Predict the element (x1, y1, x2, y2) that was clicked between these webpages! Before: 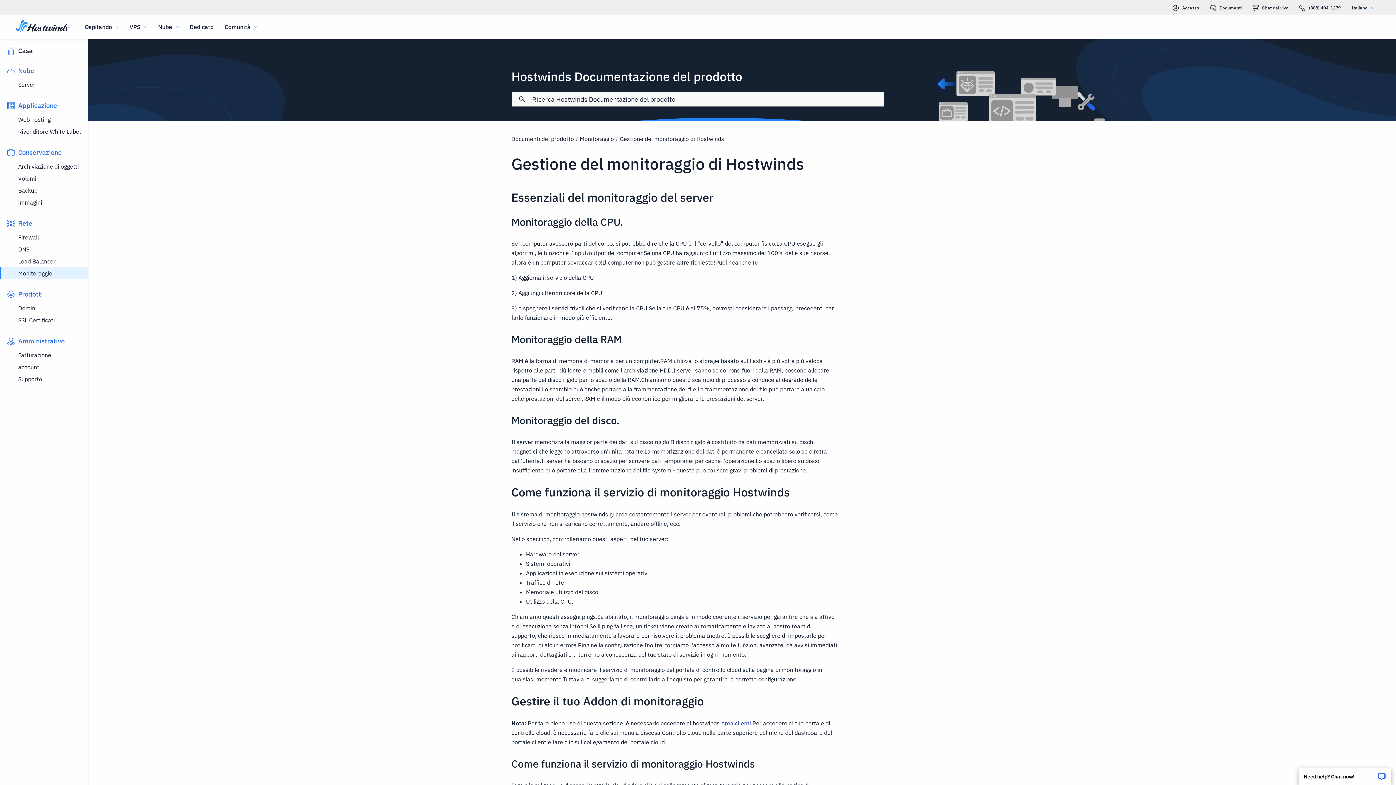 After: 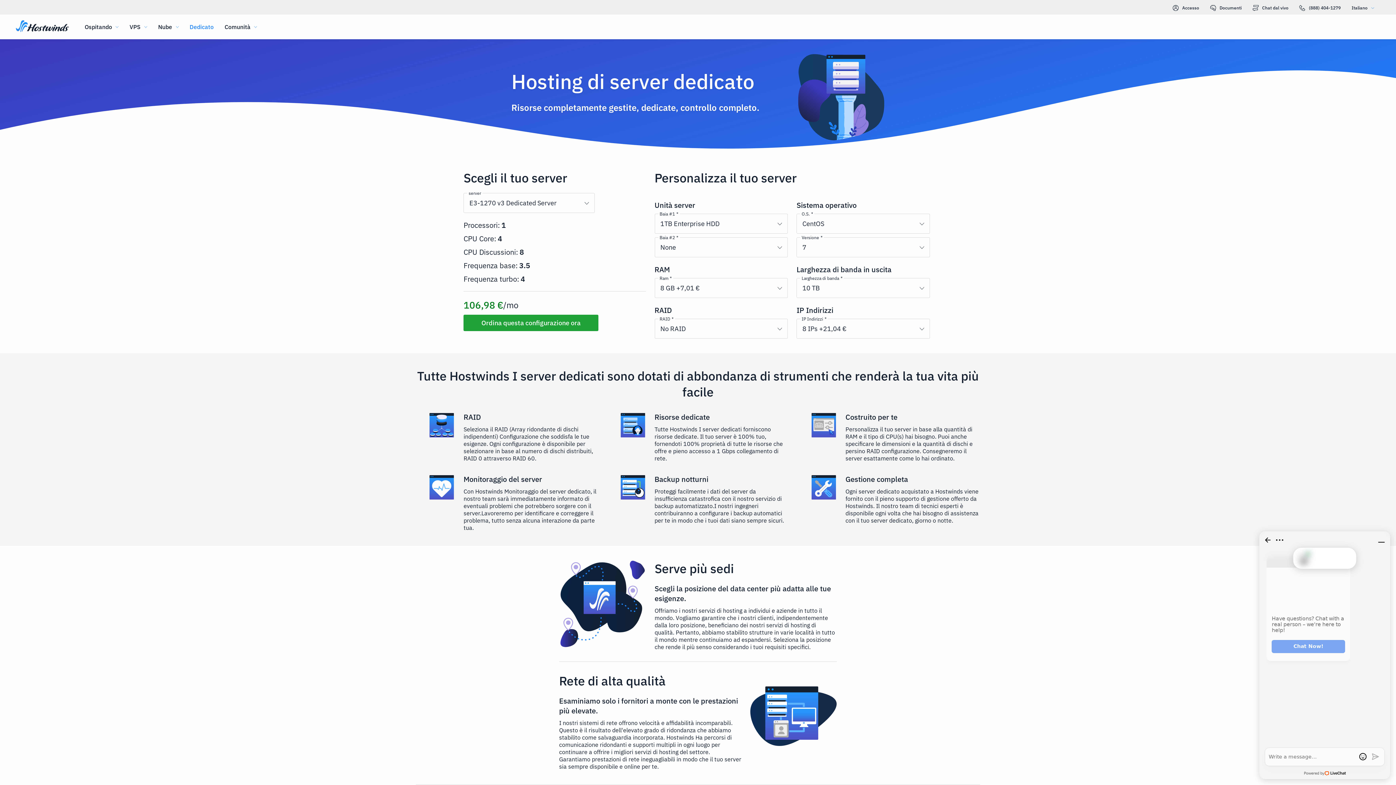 Action: bbox: (189, 22, 213, 31) label: Dedicato